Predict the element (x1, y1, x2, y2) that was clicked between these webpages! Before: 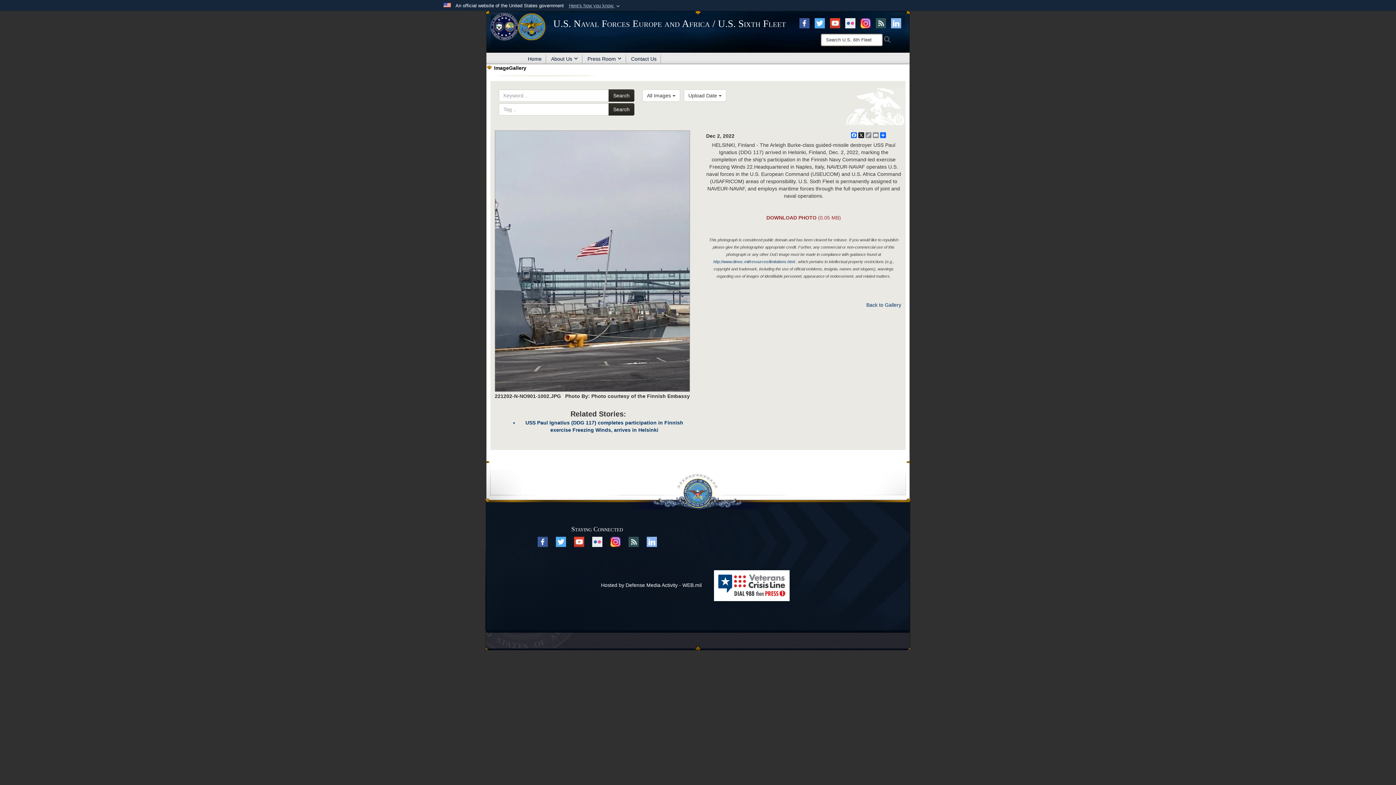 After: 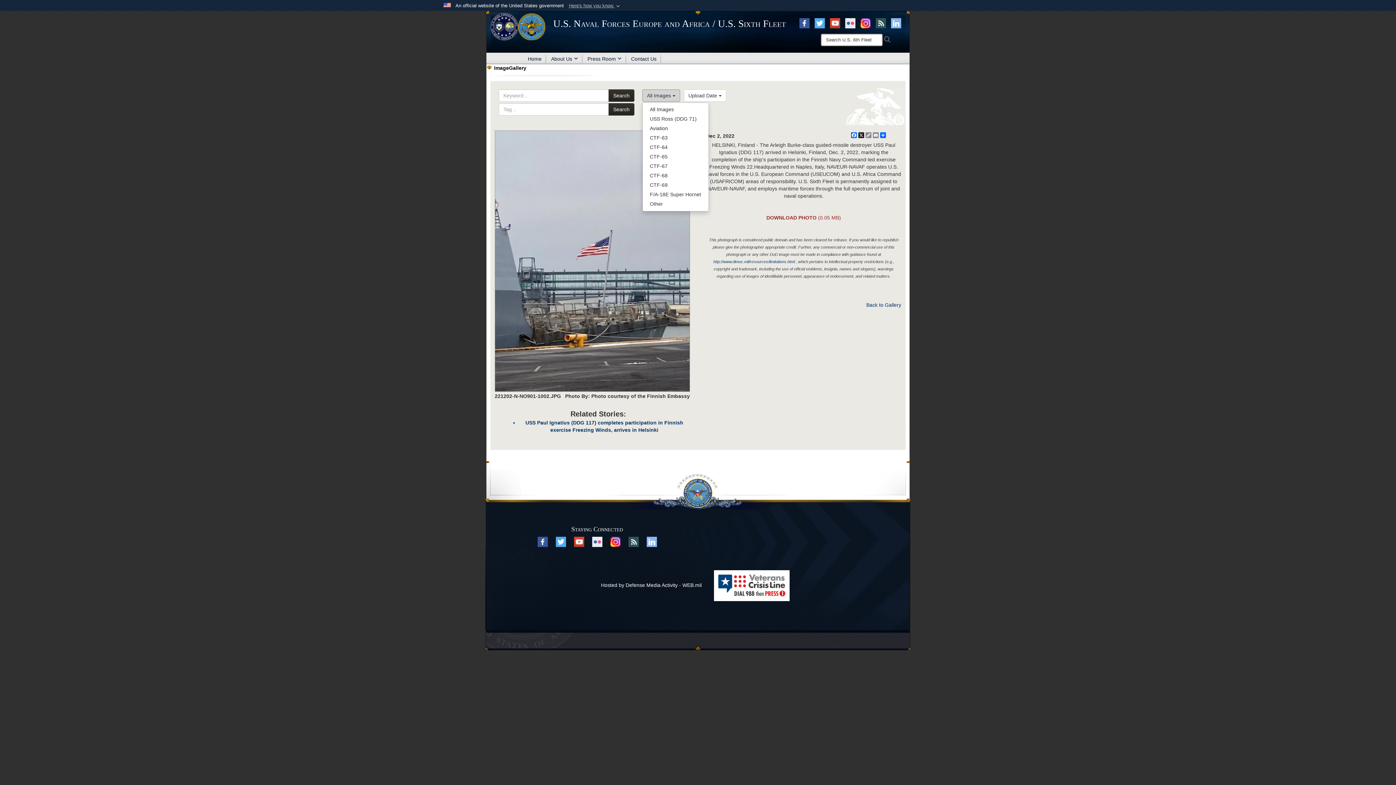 Action: bbox: (642, 89, 680, 101) label: Select a category.